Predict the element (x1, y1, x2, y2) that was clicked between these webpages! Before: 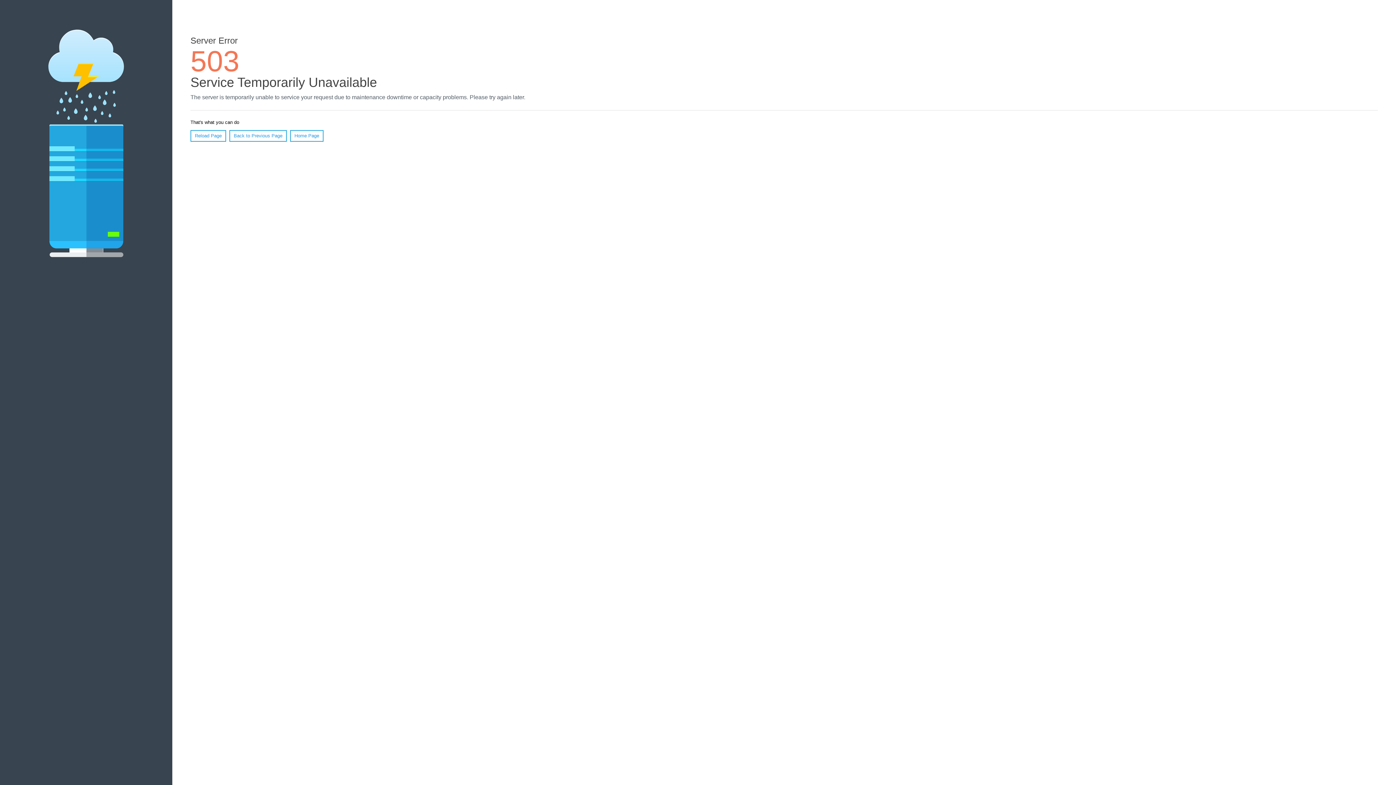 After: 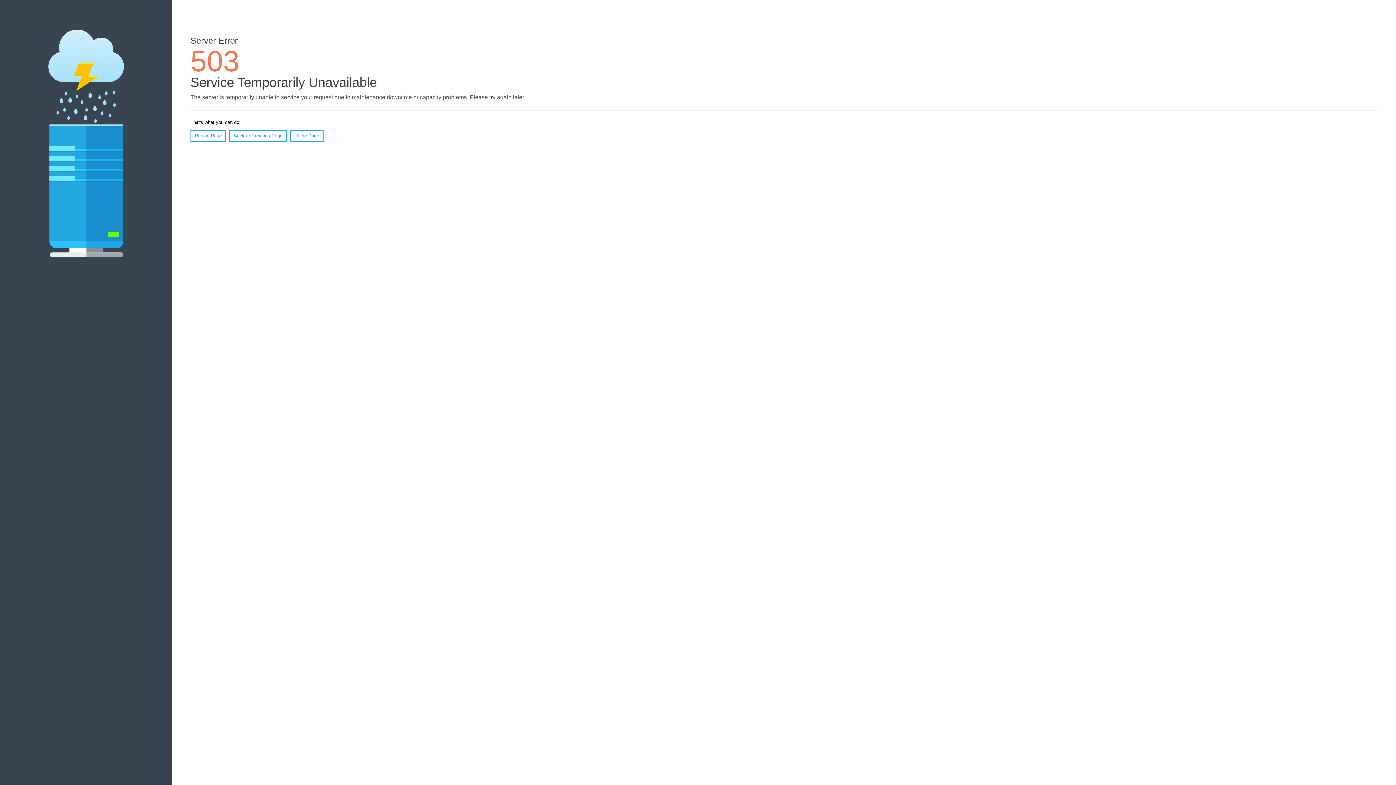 Action: label: Home Page bbox: (290, 130, 323, 141)